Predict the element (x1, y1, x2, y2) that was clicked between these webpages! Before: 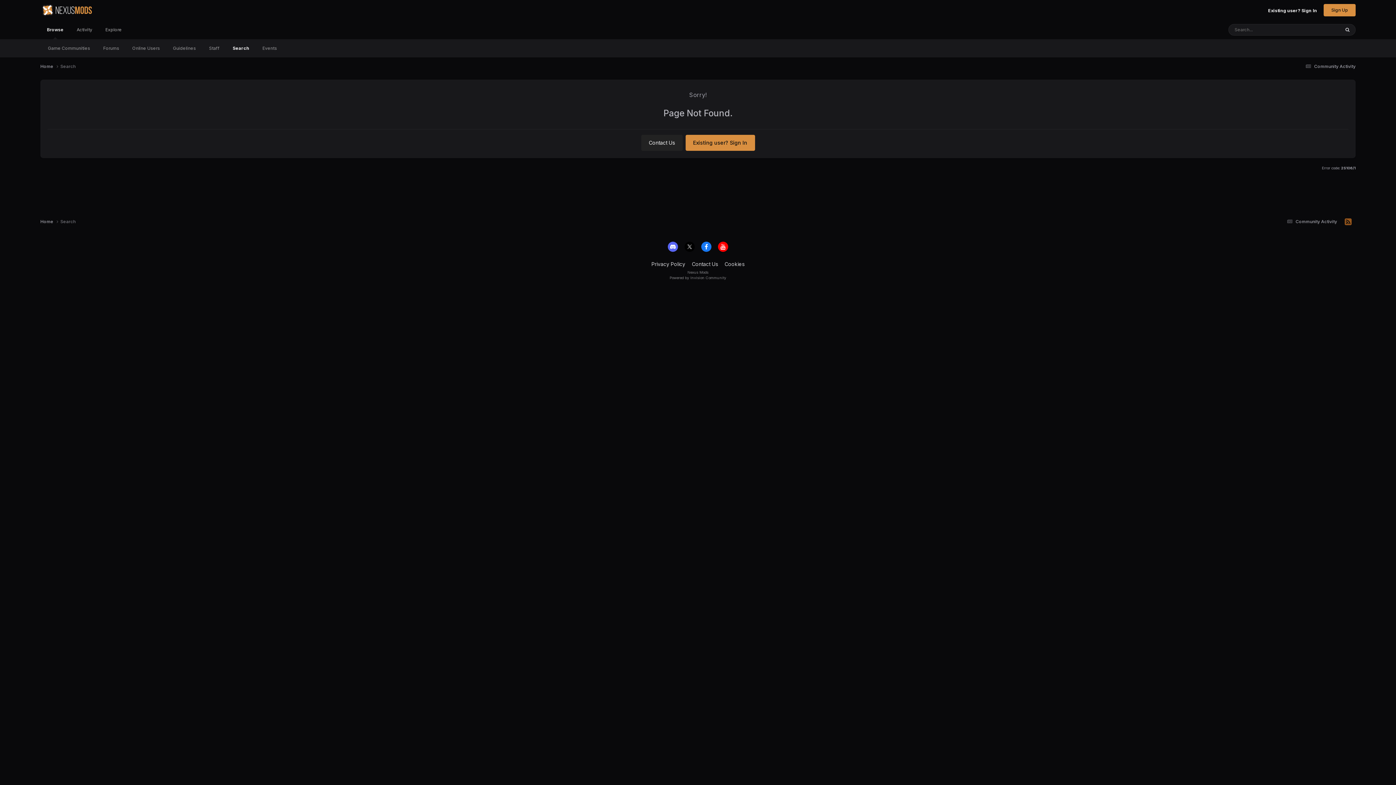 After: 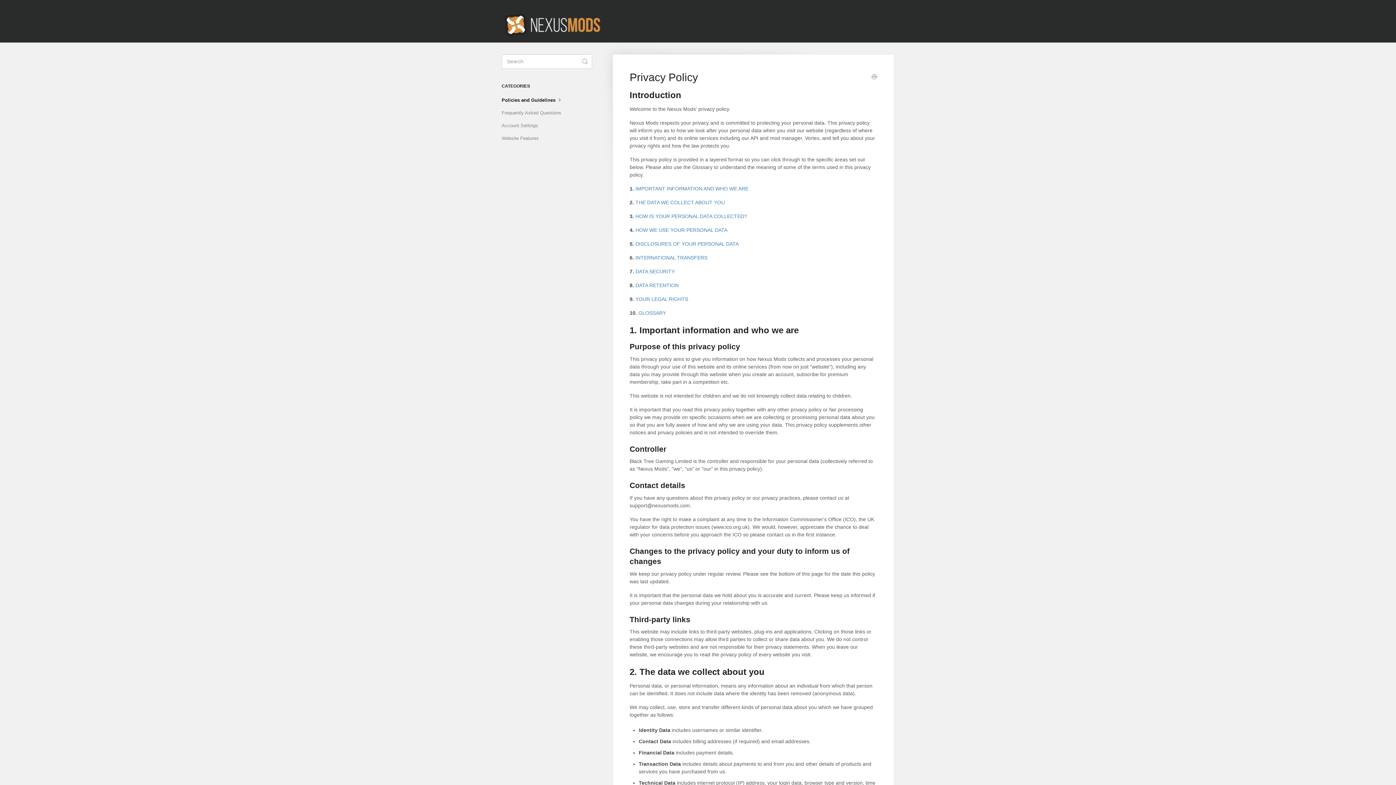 Action: label: Privacy Policy bbox: (651, 261, 685, 267)